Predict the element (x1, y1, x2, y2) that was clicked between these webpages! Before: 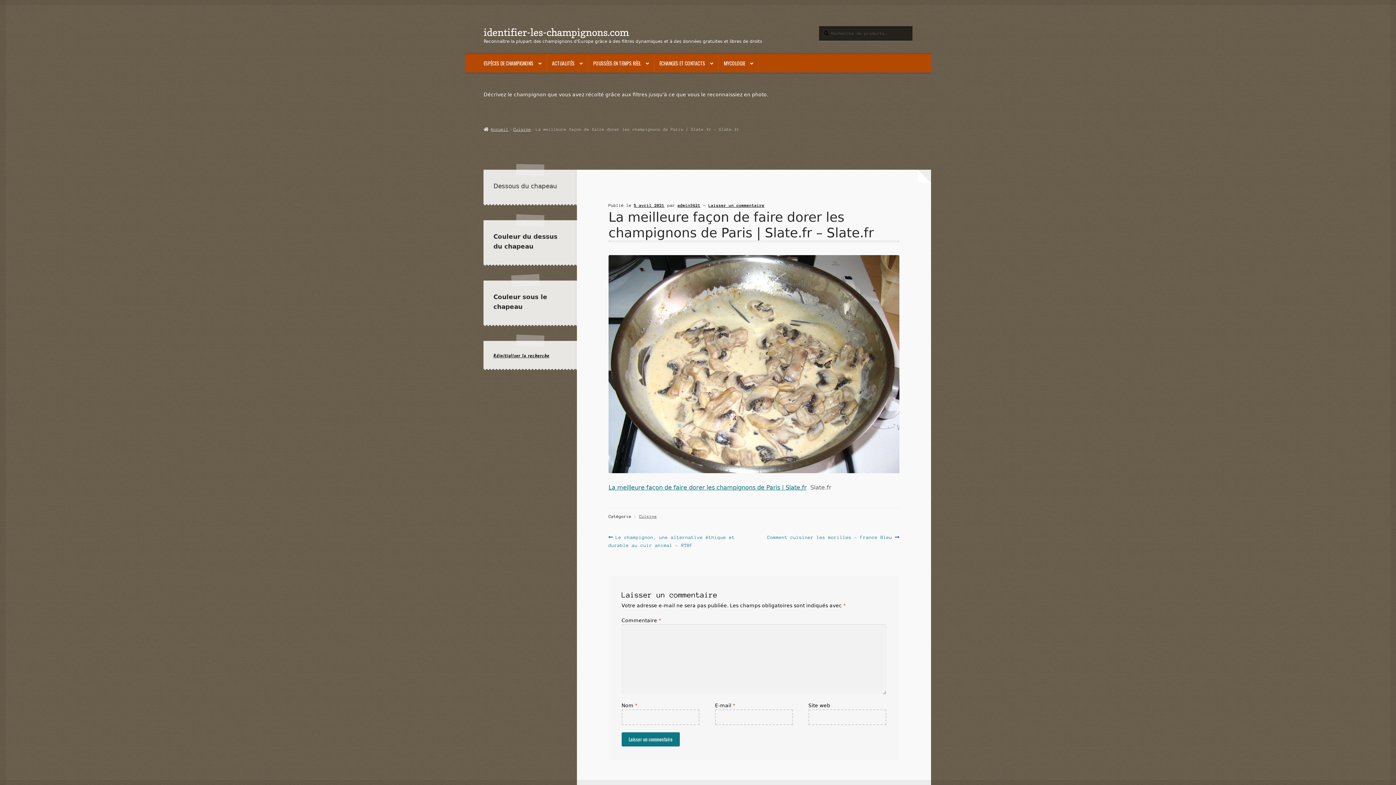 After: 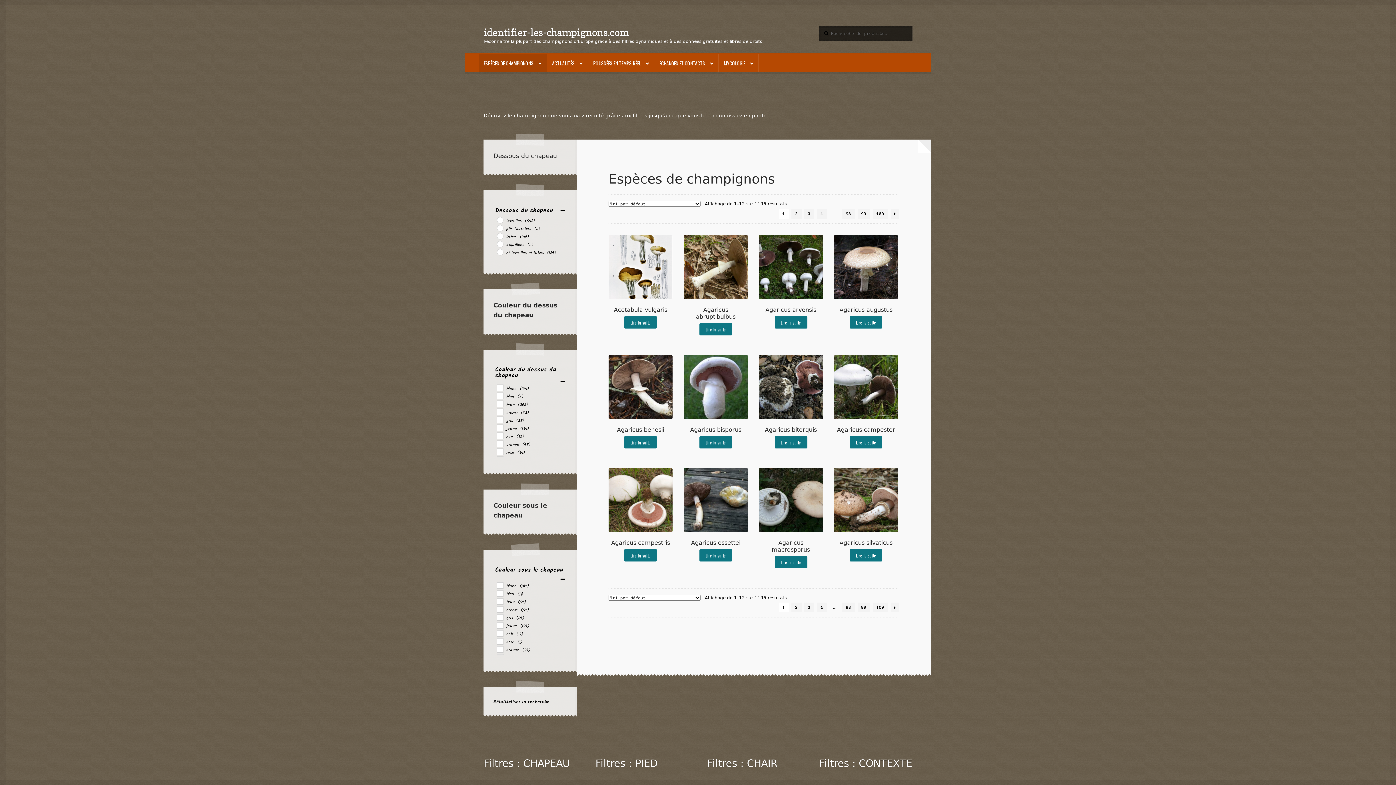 Action: label: Réinitialiser la recherche bbox: (493, 352, 549, 359)